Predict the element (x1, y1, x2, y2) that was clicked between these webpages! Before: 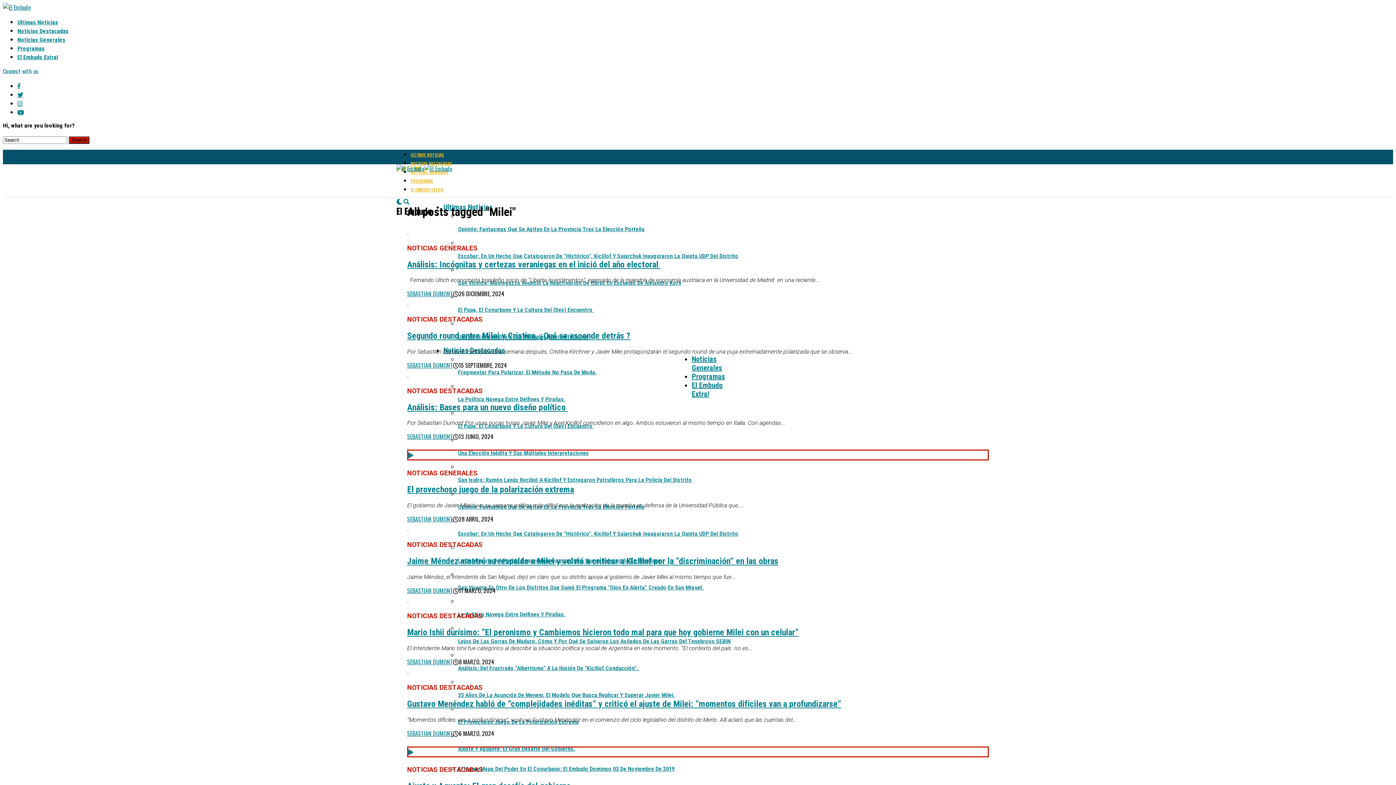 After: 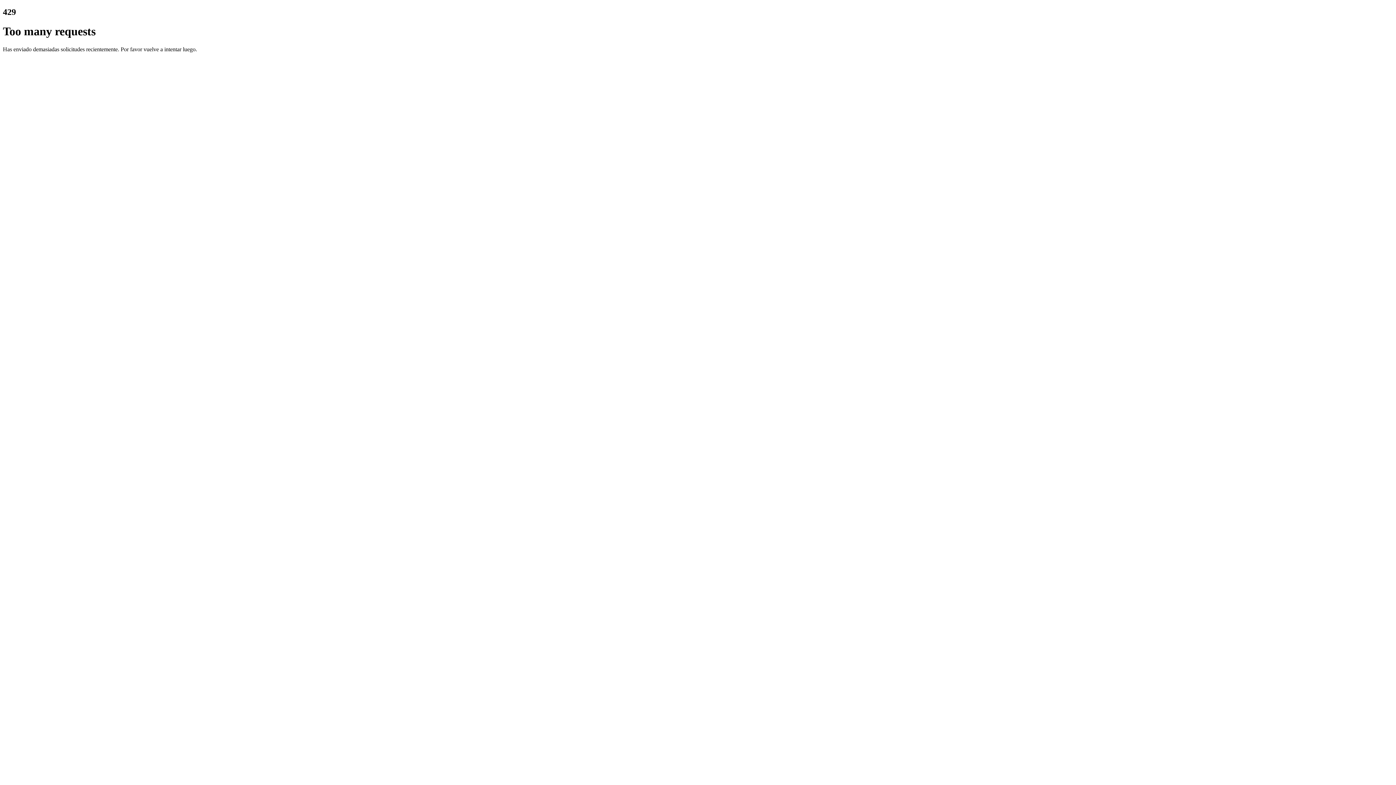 Action: bbox: (458, 652, 730, 672) label: Análisis: Del Frustrado “Albertismo” A La Ilusión De “Kicillof Conducción”. 